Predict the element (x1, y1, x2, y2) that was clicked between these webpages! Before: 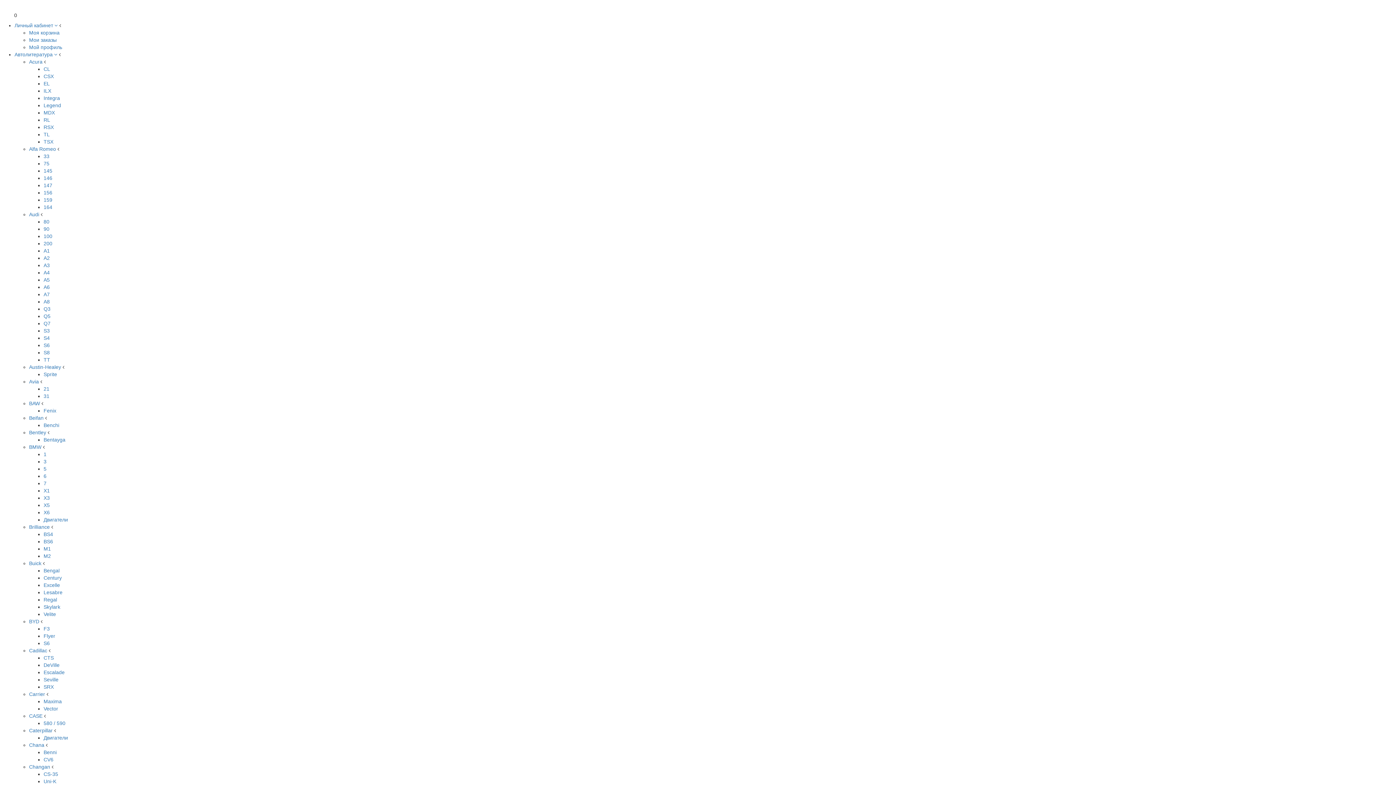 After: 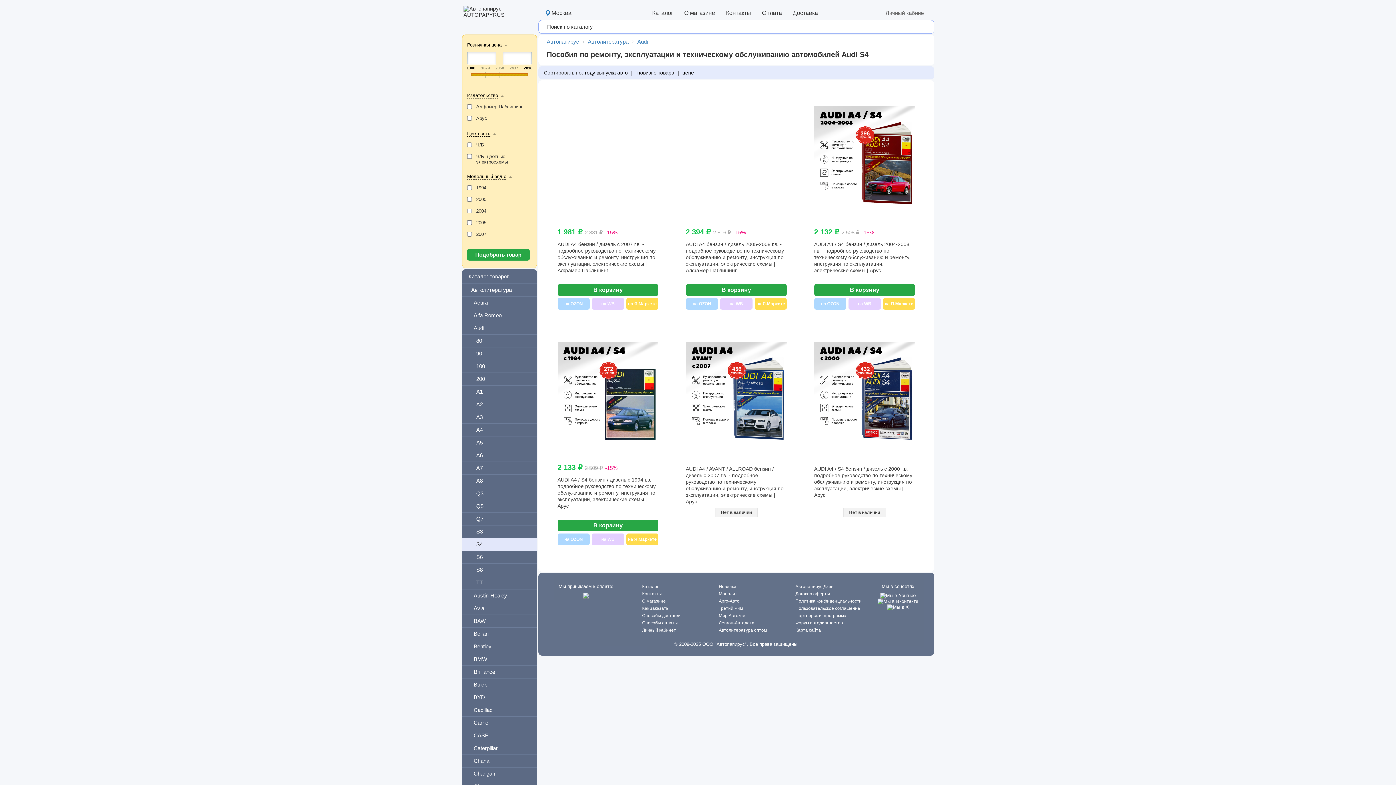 Action: label: S4 bbox: (43, 335, 49, 340)